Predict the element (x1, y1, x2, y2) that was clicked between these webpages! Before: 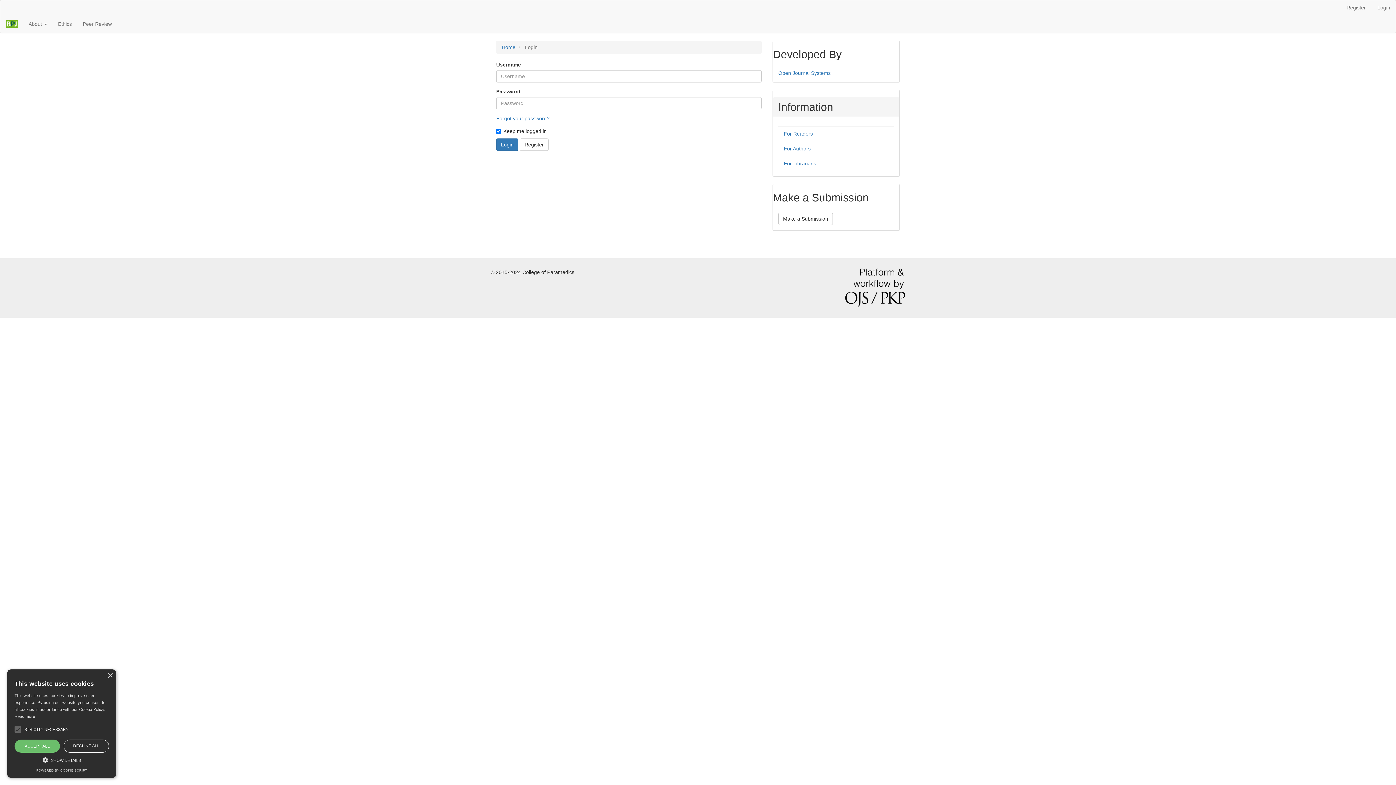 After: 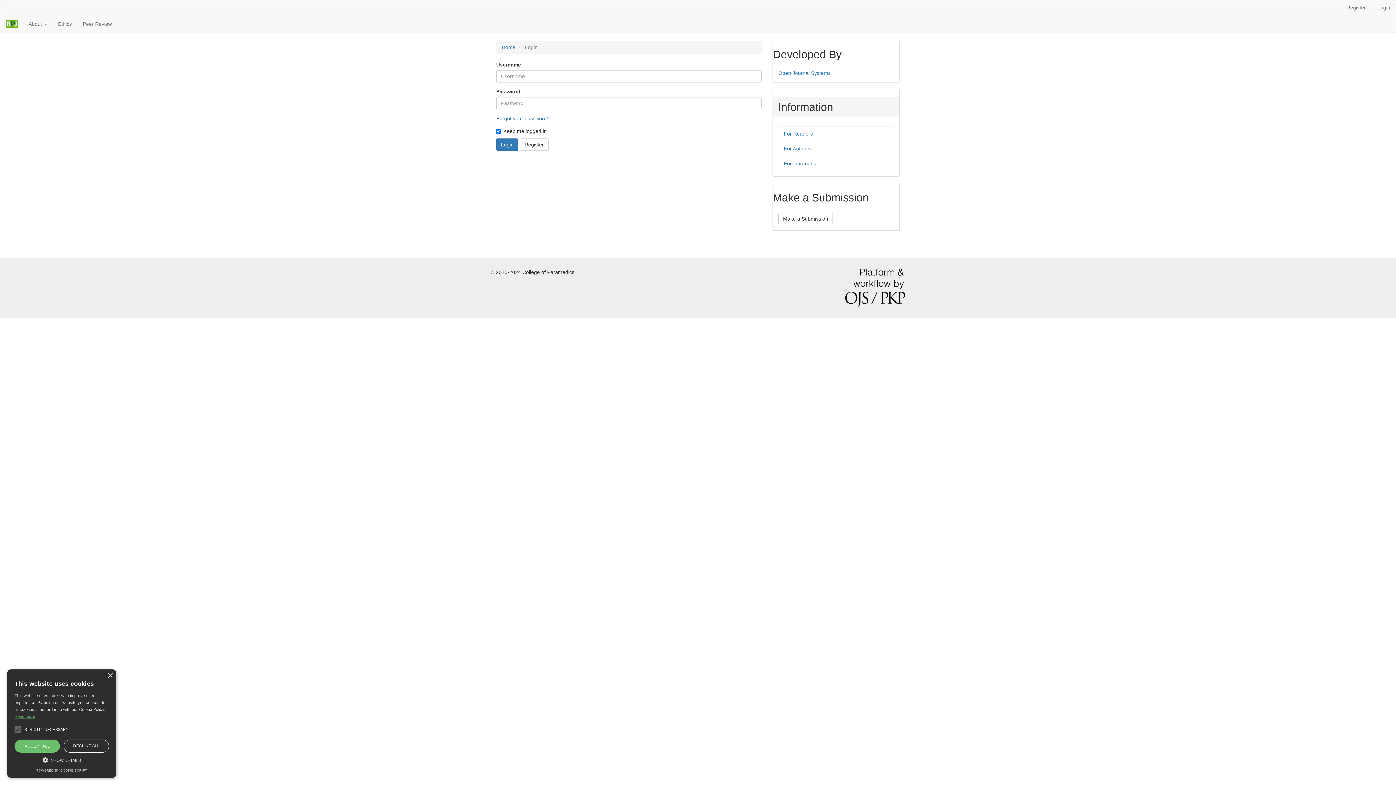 Action: bbox: (14, 714, 35, 718) label: Read more